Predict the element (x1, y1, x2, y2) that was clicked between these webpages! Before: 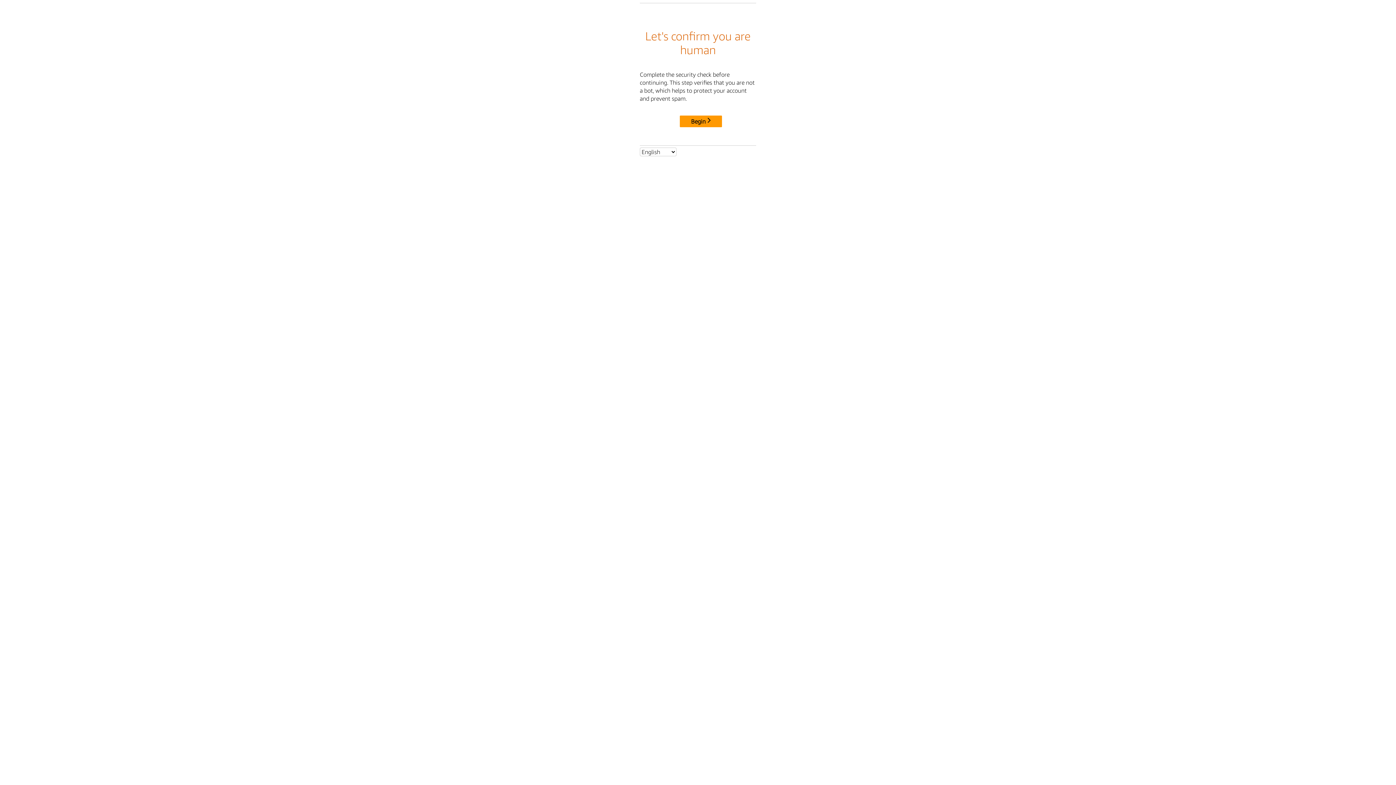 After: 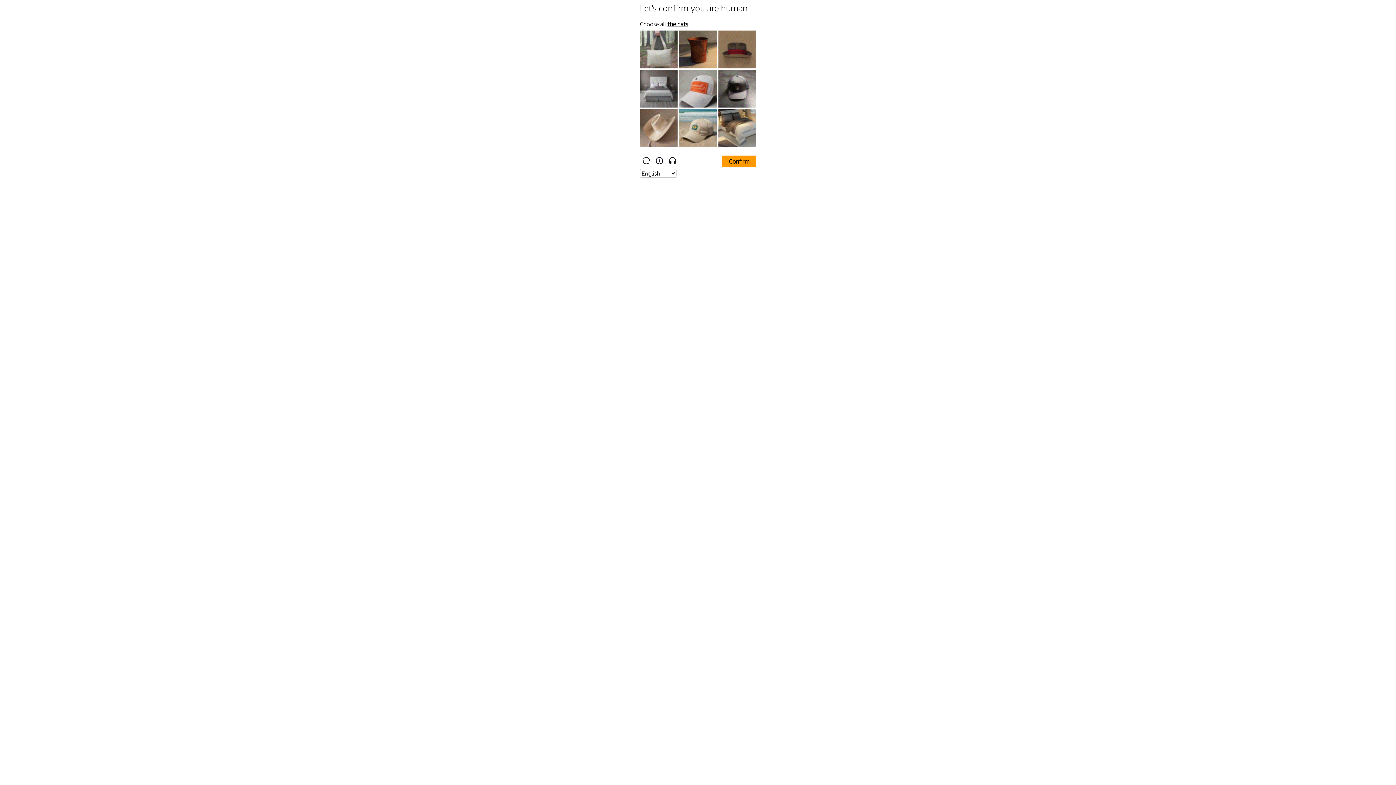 Action: label: Begin bbox: (680, 115, 722, 127)